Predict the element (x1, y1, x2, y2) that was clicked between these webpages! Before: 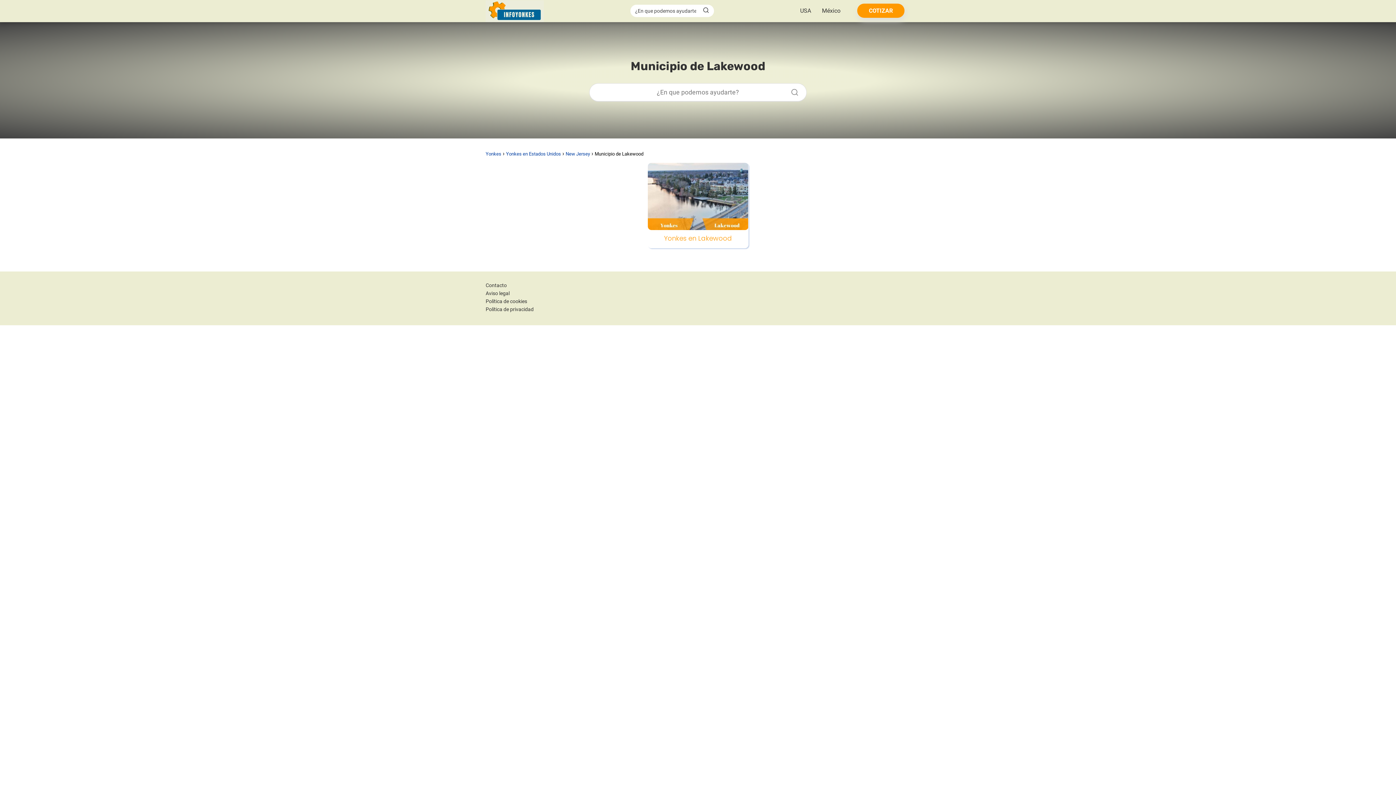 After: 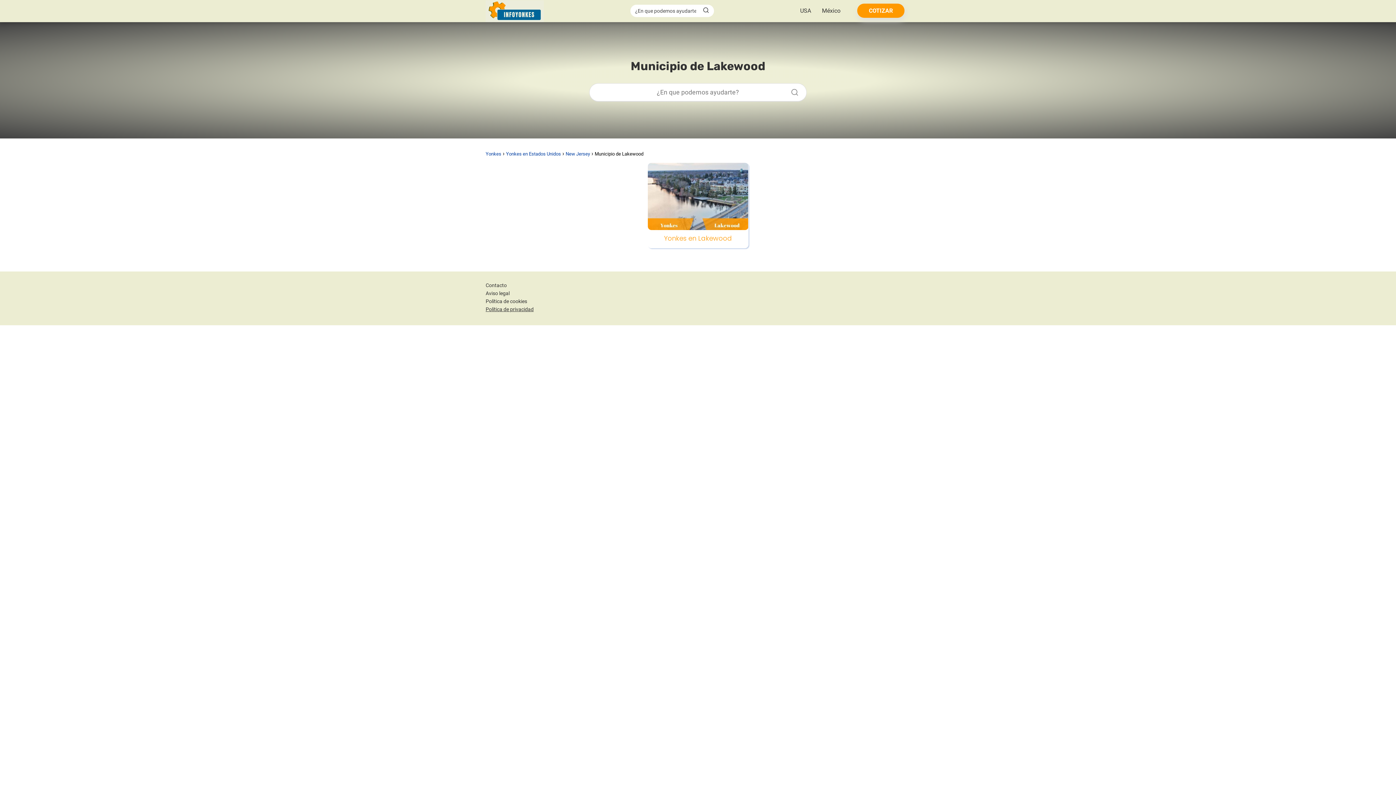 Action: bbox: (485, 306, 533, 312) label: Política de privacidad